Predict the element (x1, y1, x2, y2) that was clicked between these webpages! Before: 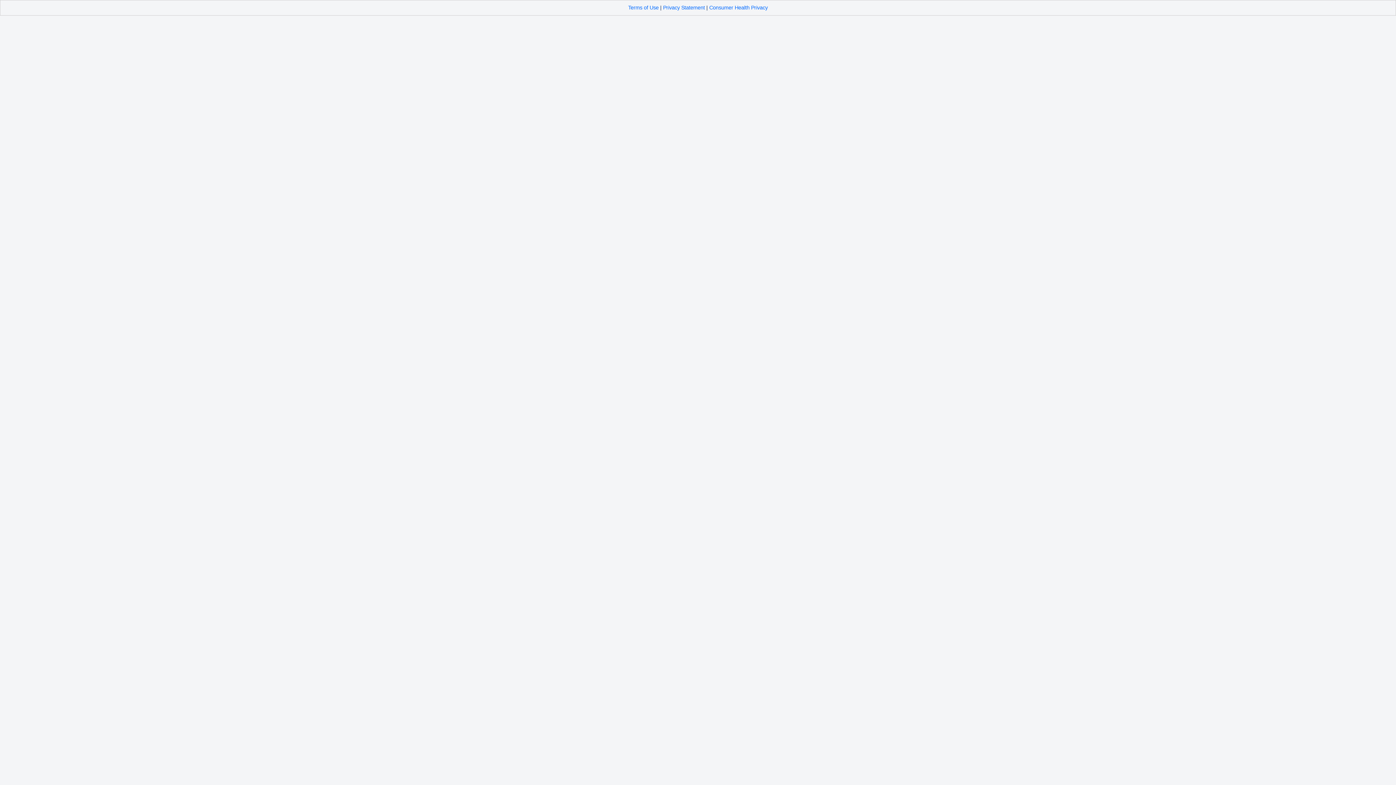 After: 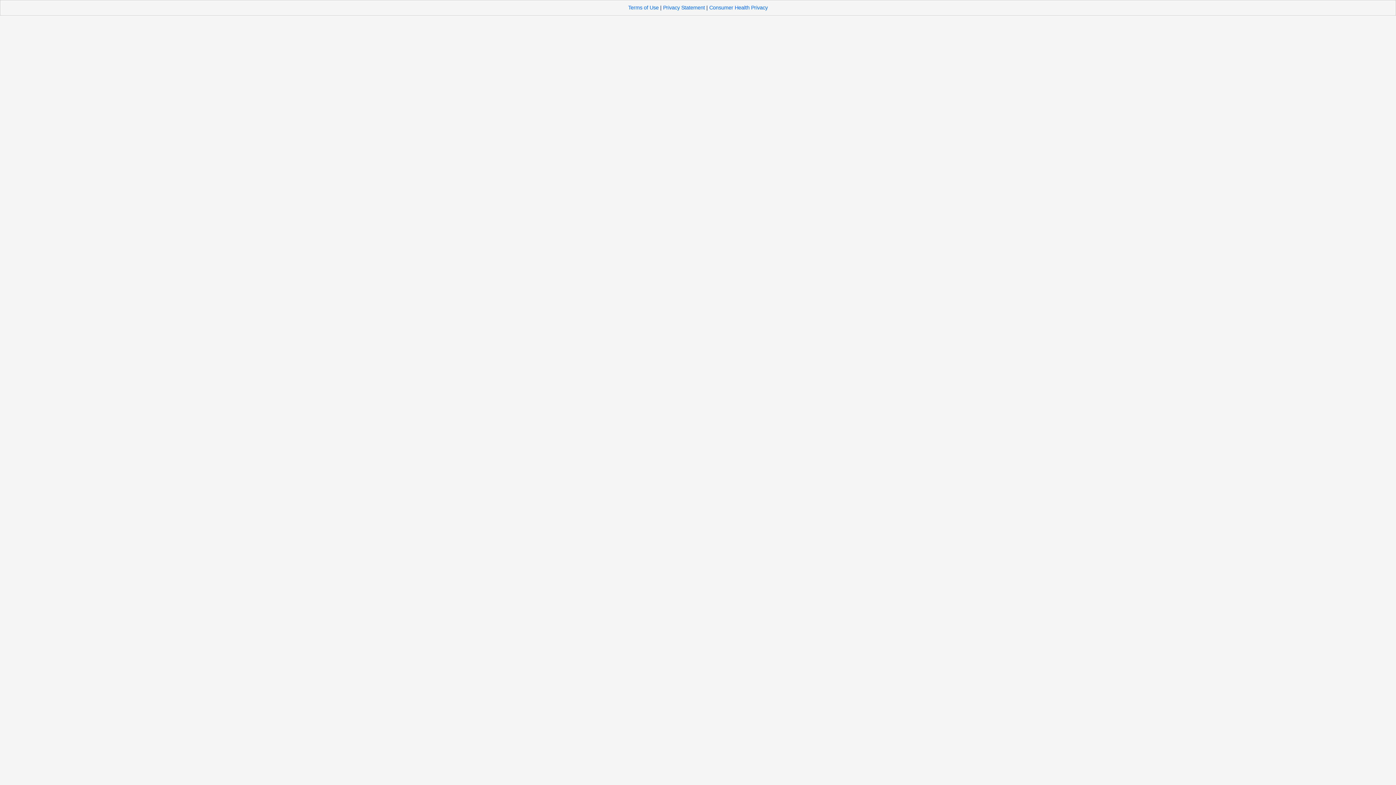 Action: label: Consumer Health Privacy bbox: (709, 4, 768, 10)